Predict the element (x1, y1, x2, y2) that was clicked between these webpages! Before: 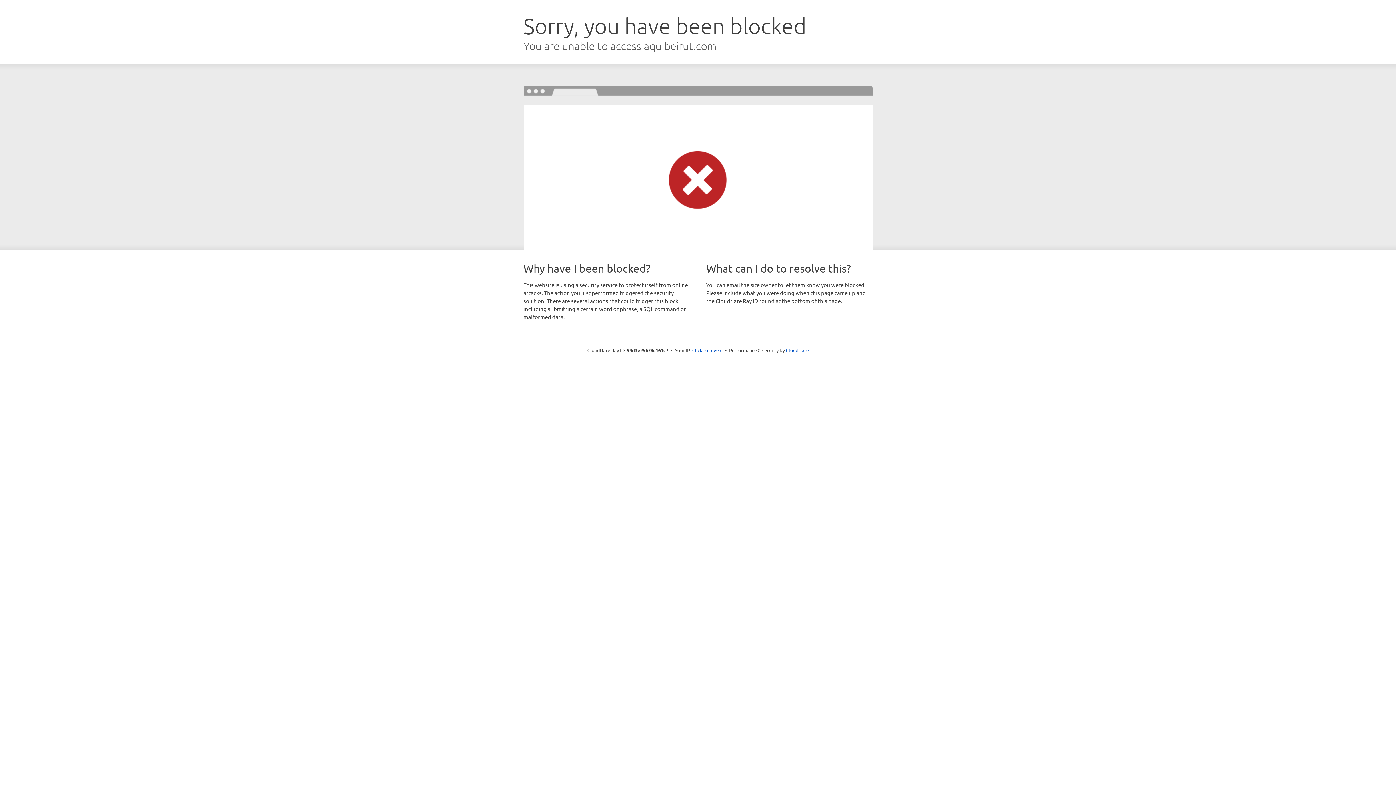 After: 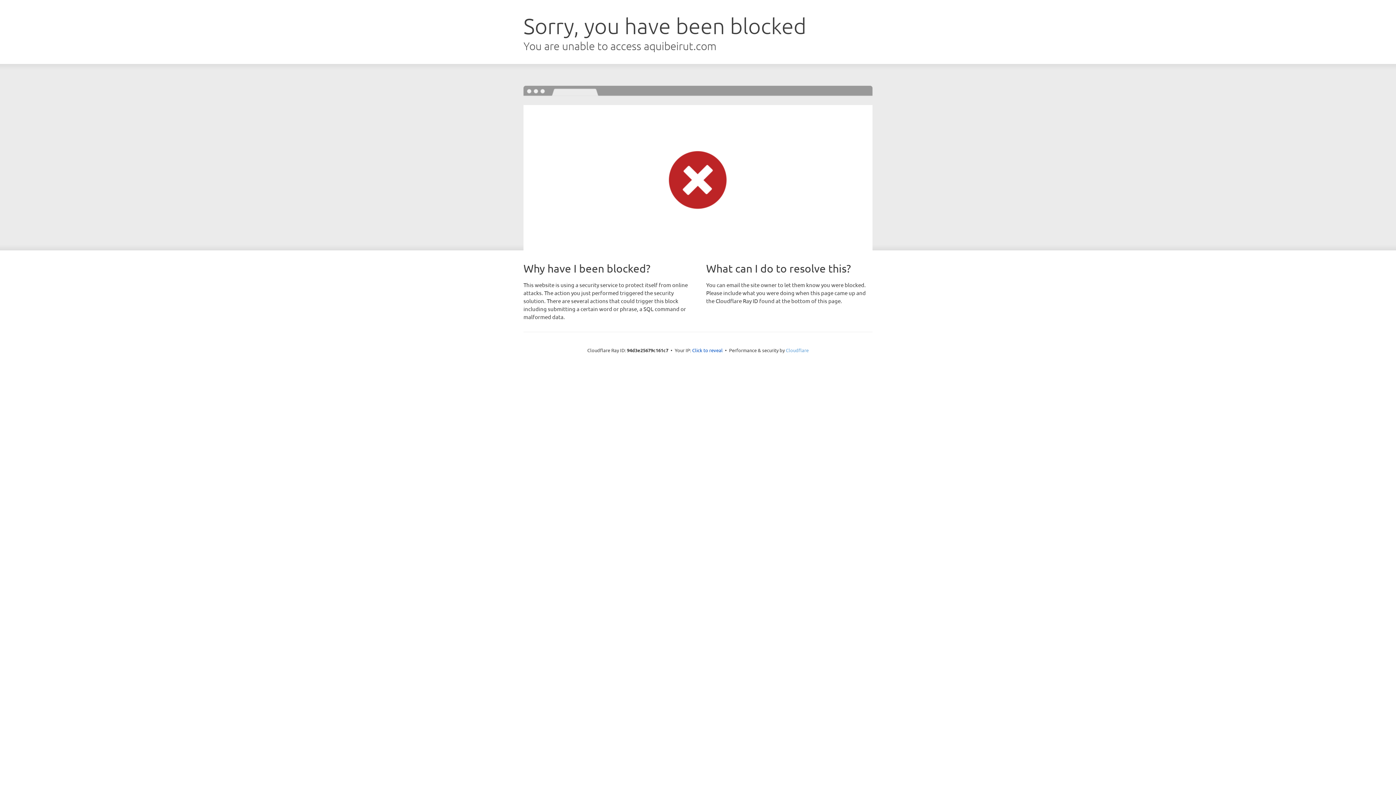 Action: label: Cloudflare bbox: (786, 347, 808, 353)